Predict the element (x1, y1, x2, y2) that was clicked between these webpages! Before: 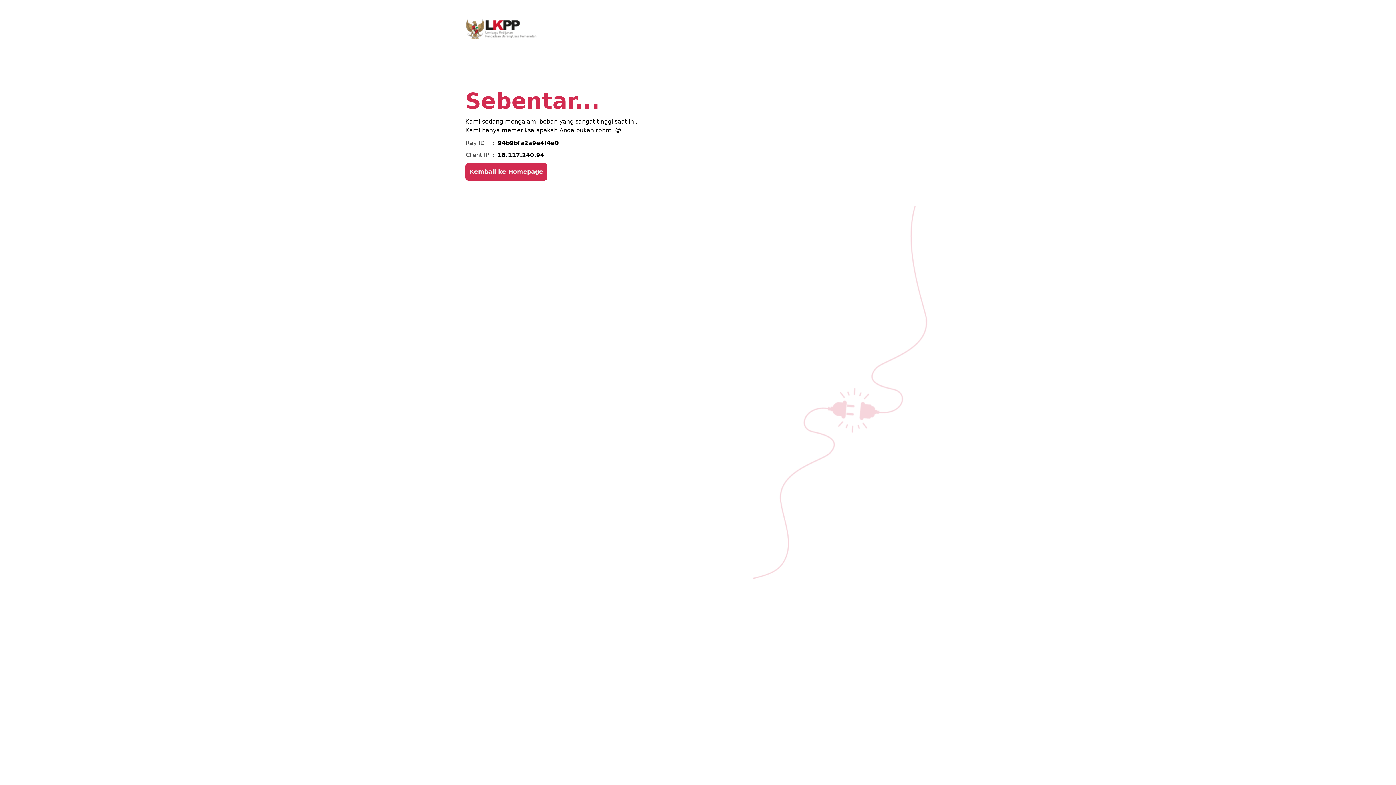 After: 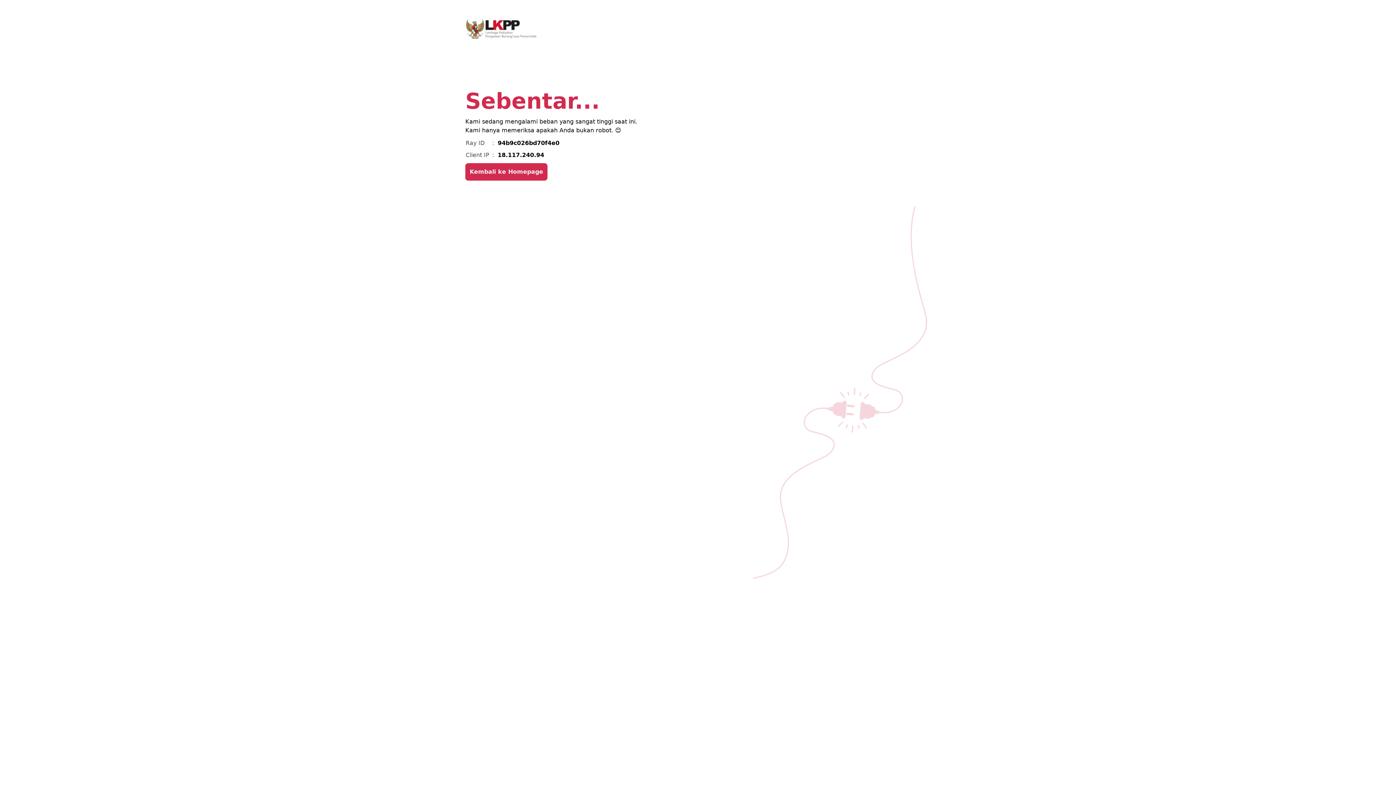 Action: label: Kembali ke Homepage bbox: (465, 163, 547, 180)